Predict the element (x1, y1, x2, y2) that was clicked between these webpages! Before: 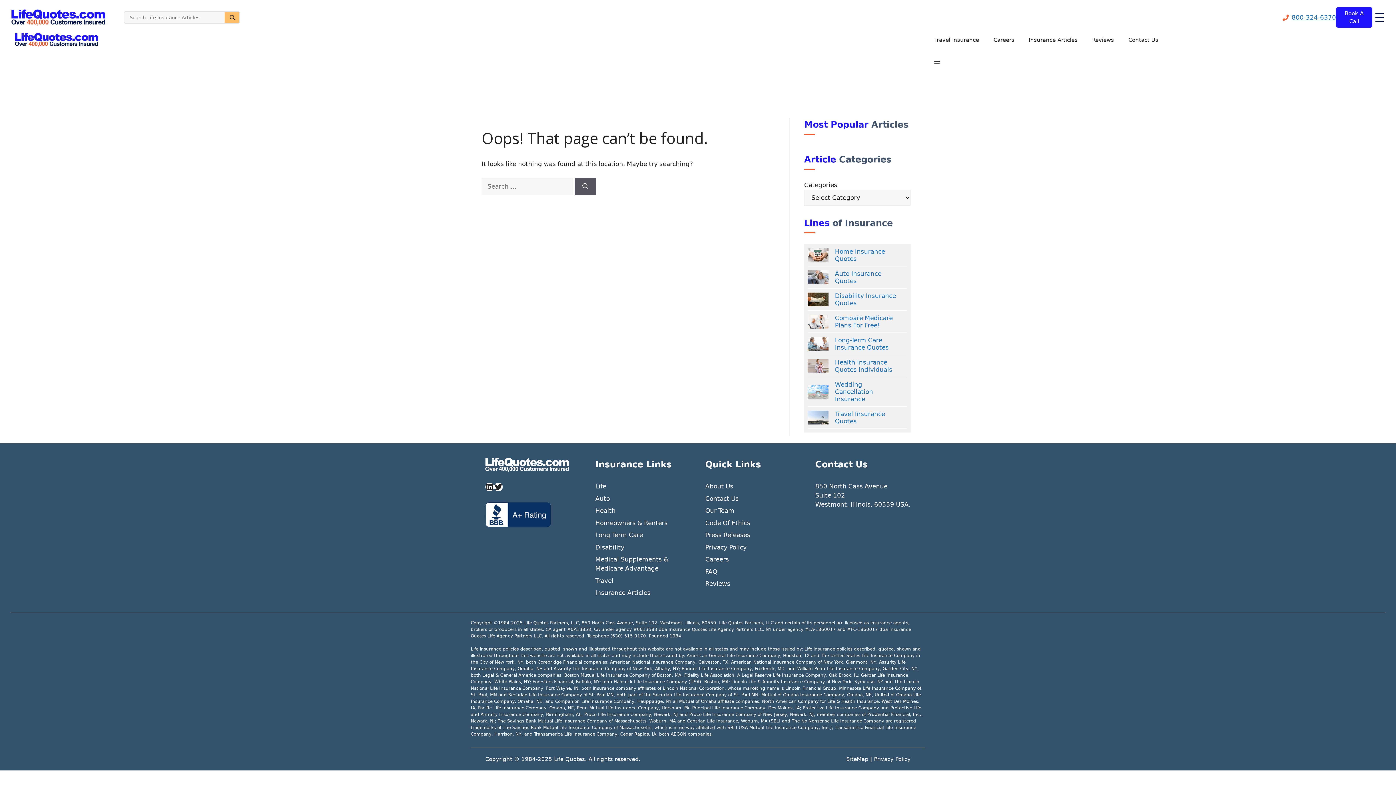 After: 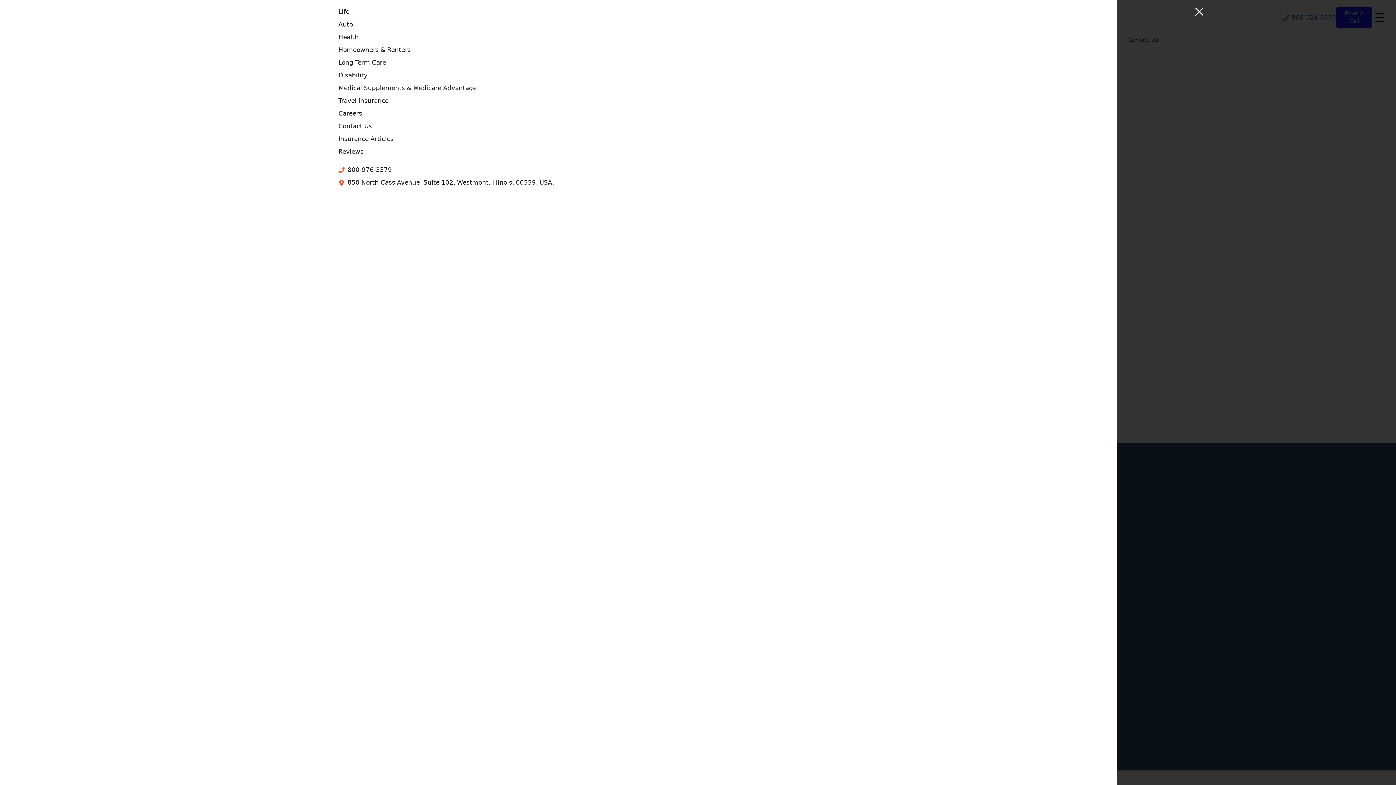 Action: bbox: (927, 50, 947, 72) label: Open Off-Canvas Panel